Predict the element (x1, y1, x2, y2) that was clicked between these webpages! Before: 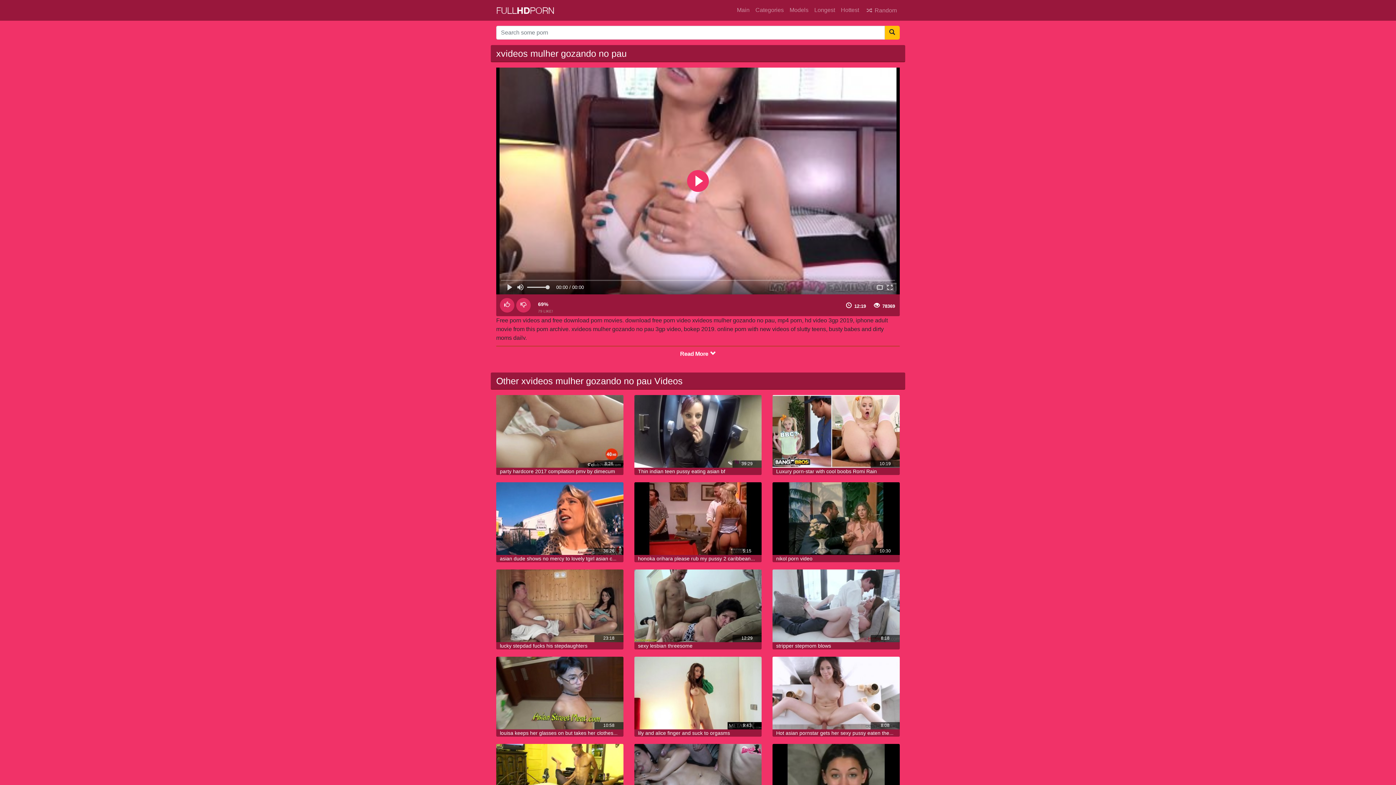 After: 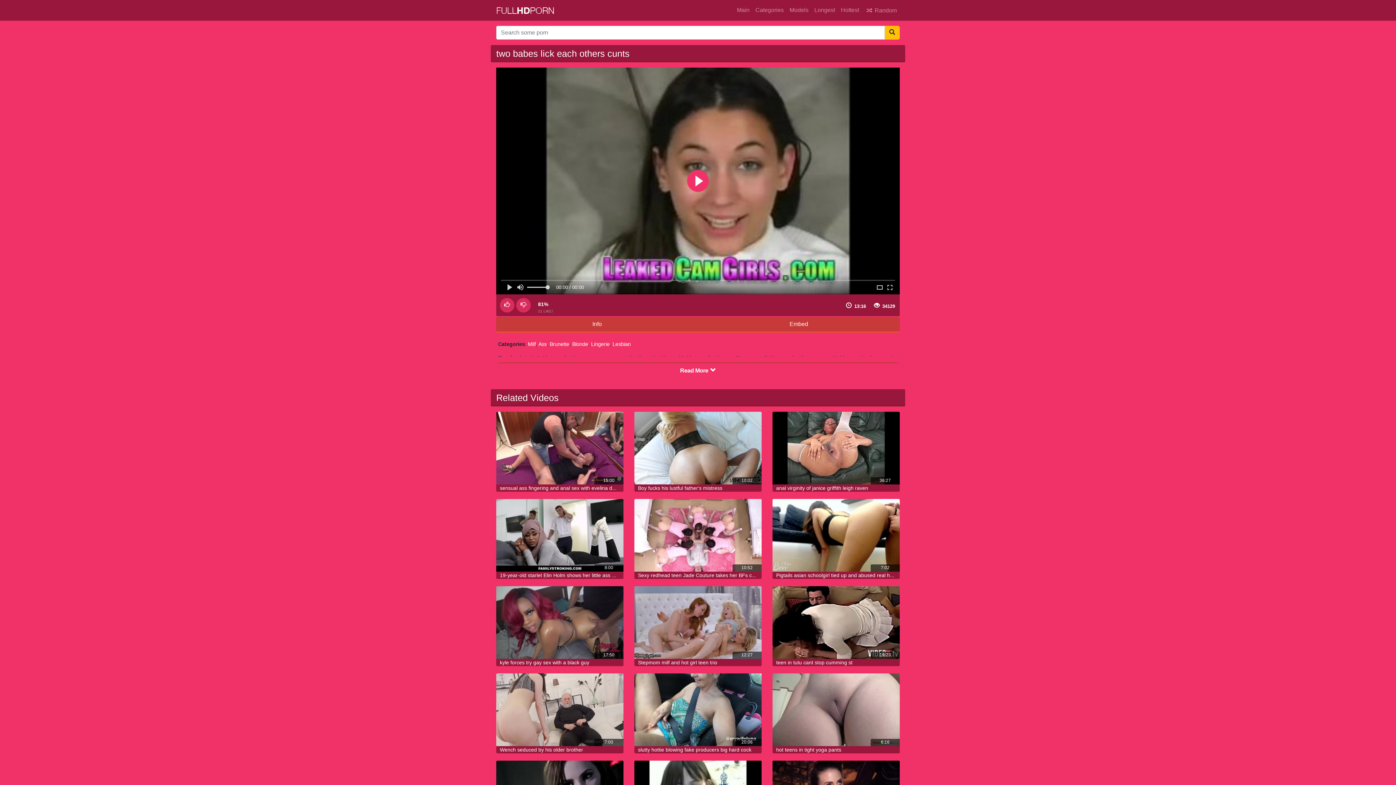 Action: bbox: (772, 744, 900, 817)